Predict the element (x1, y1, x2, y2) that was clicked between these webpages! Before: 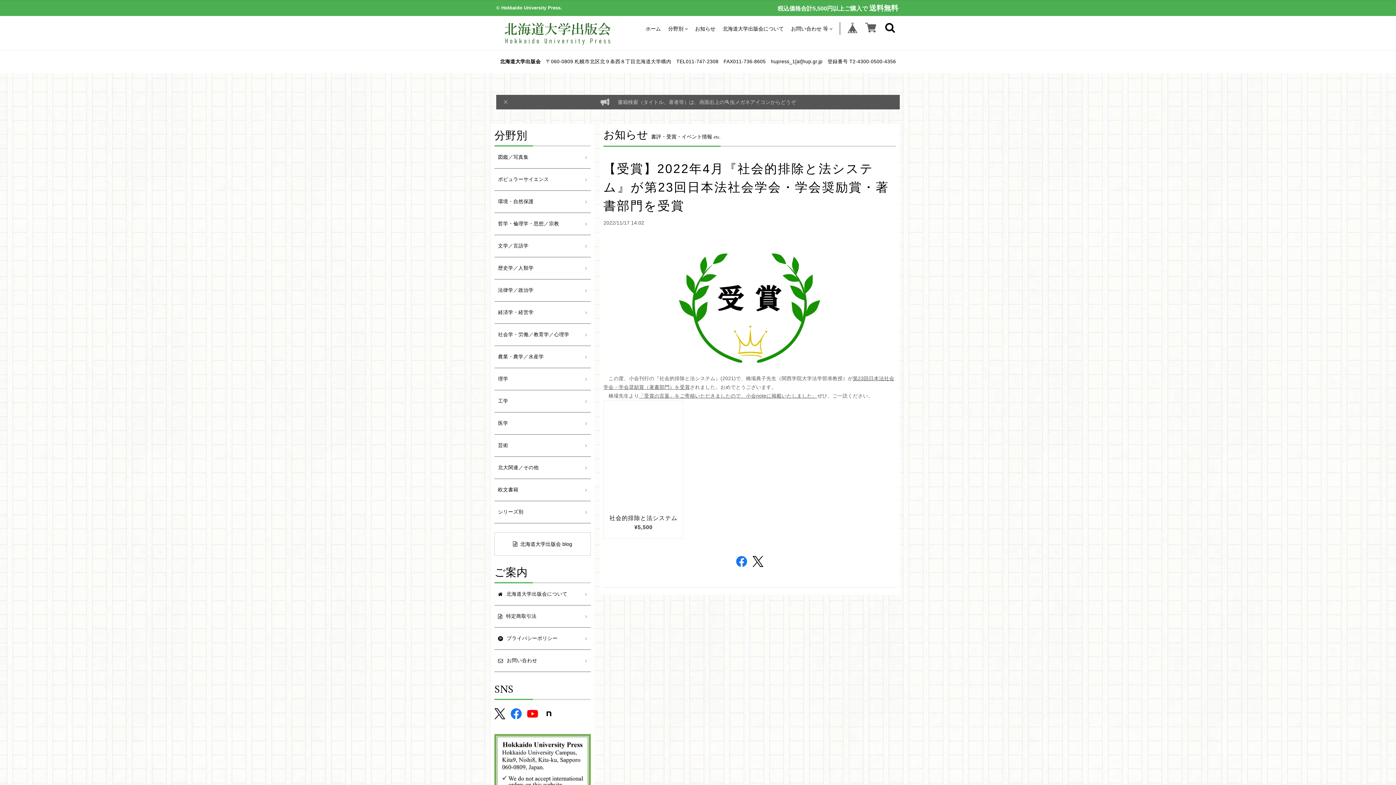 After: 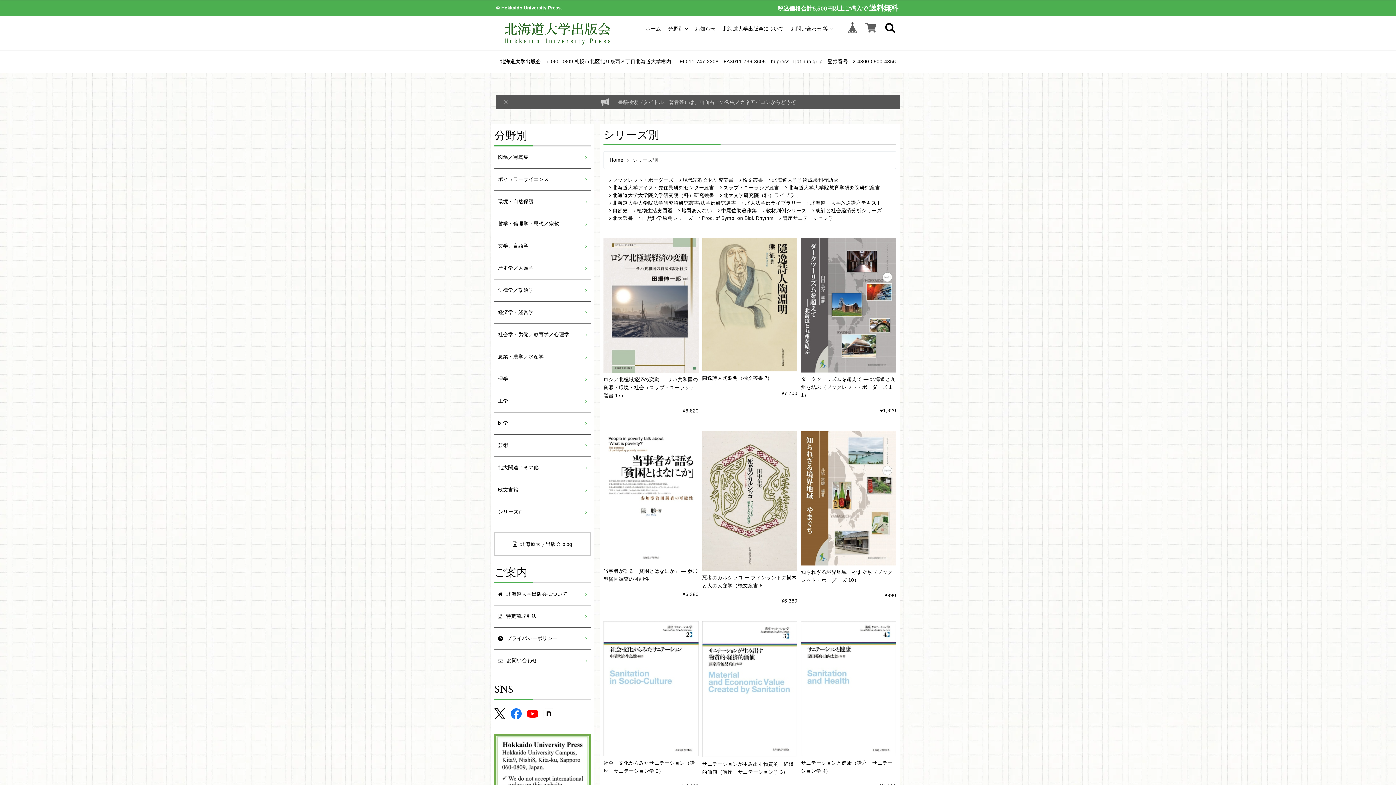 Action: bbox: (494, 501, 590, 523) label: シリーズ別